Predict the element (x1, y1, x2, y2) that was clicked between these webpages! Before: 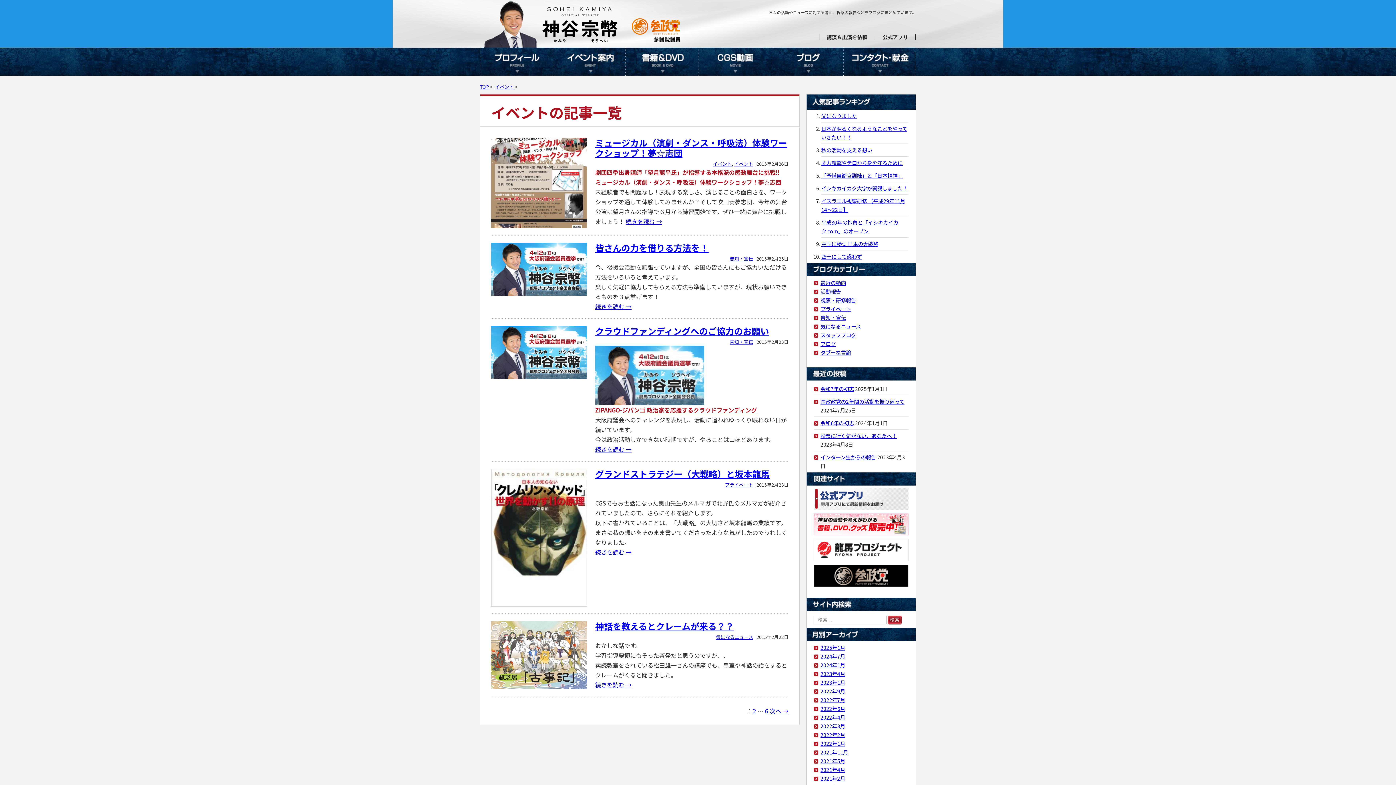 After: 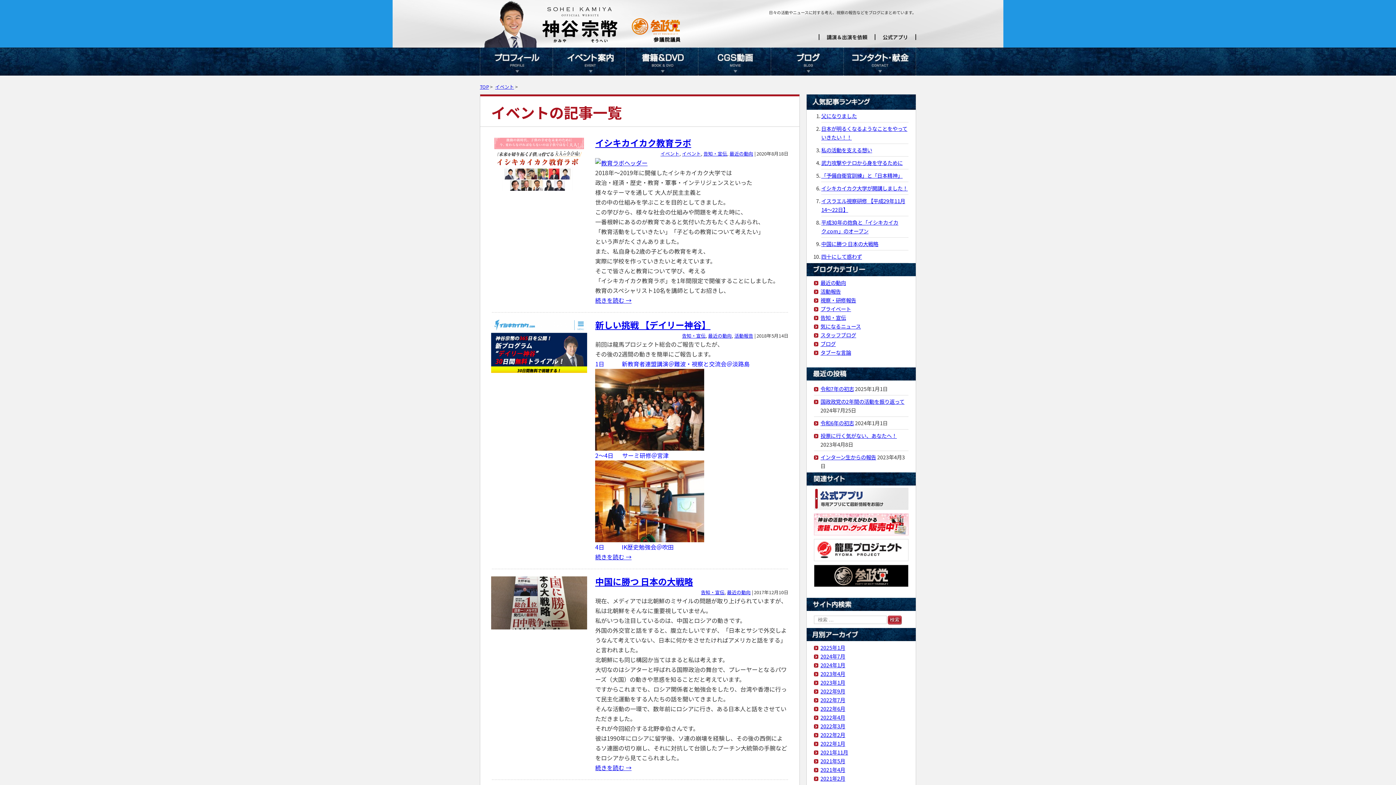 Action: label: 告知・宣伝 bbox: (729, 255, 753, 262)